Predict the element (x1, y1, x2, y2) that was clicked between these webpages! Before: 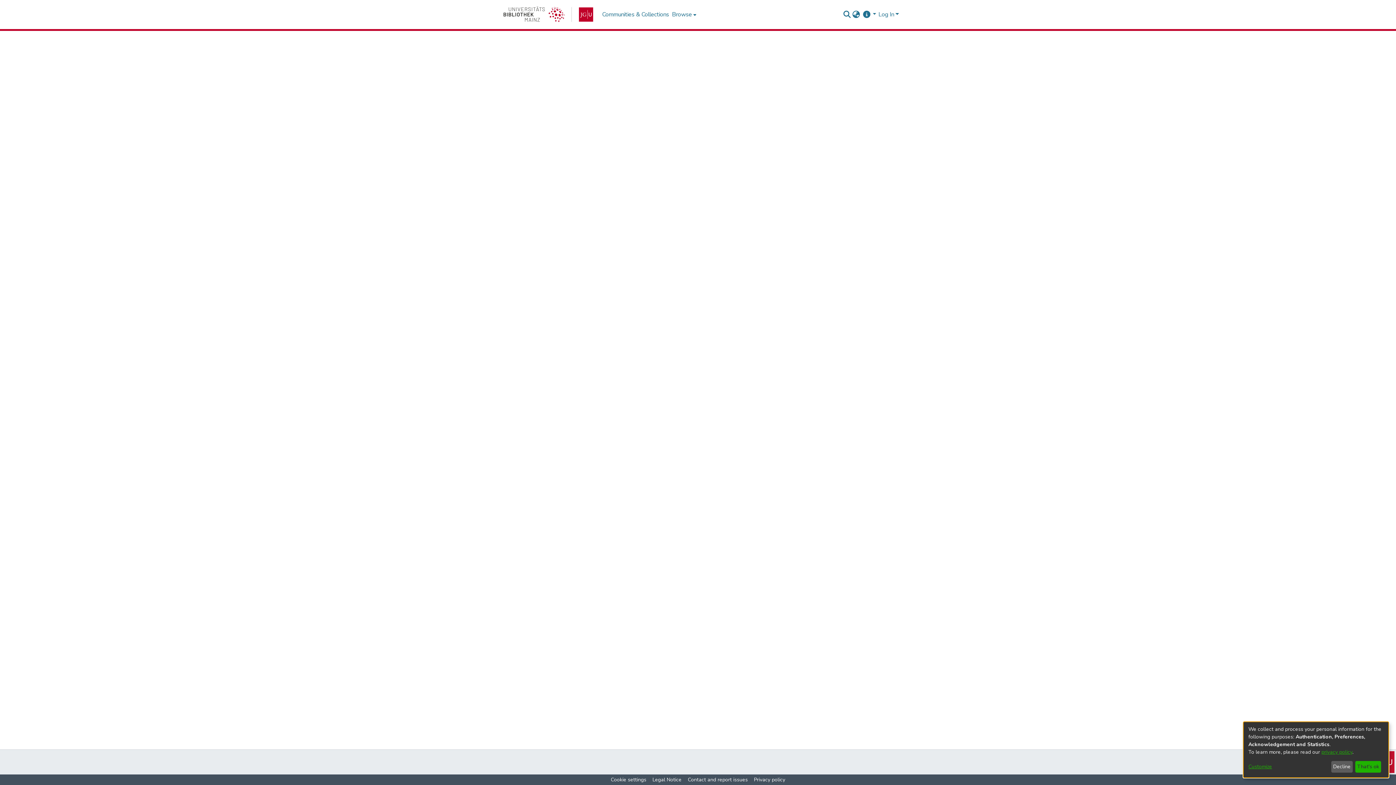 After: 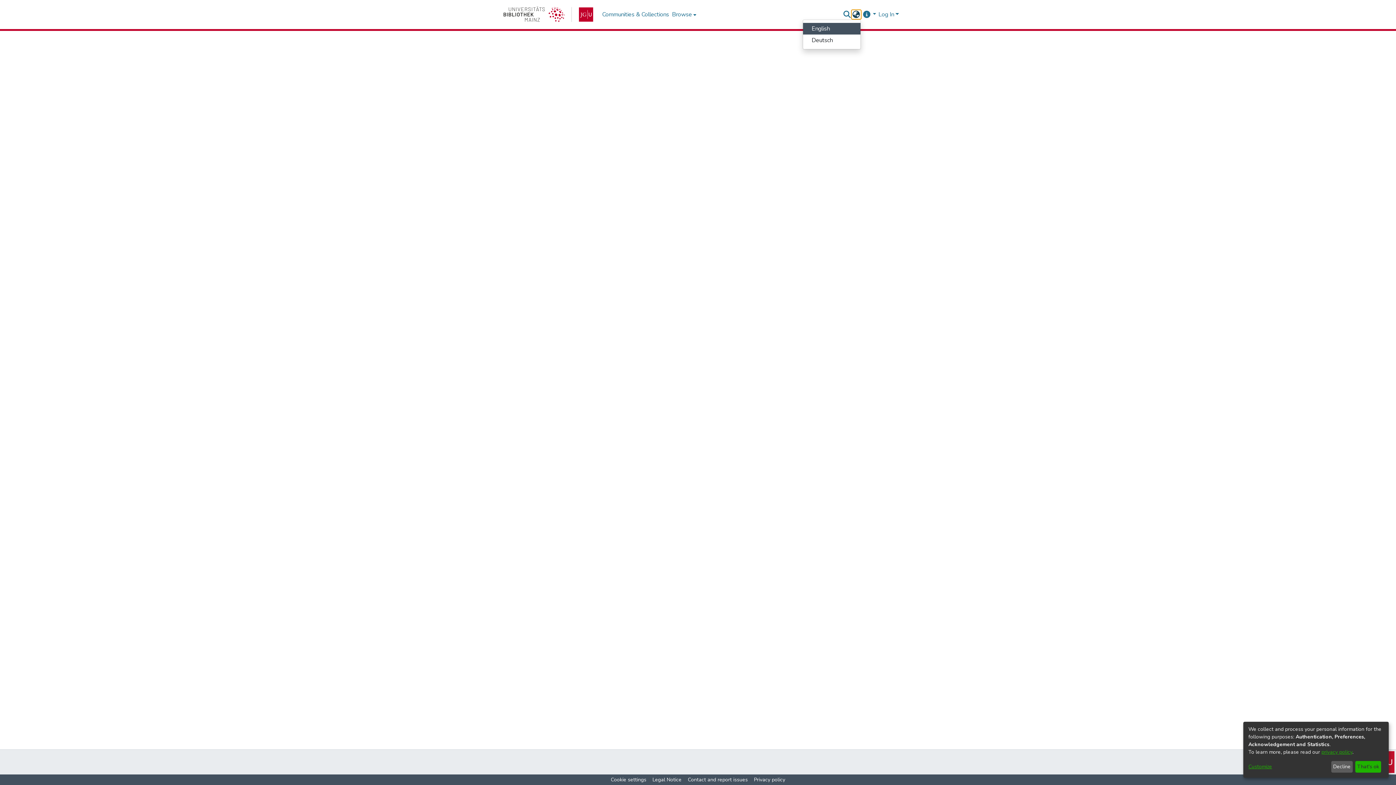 Action: label: Language switch bbox: (851, 10, 860, 18)